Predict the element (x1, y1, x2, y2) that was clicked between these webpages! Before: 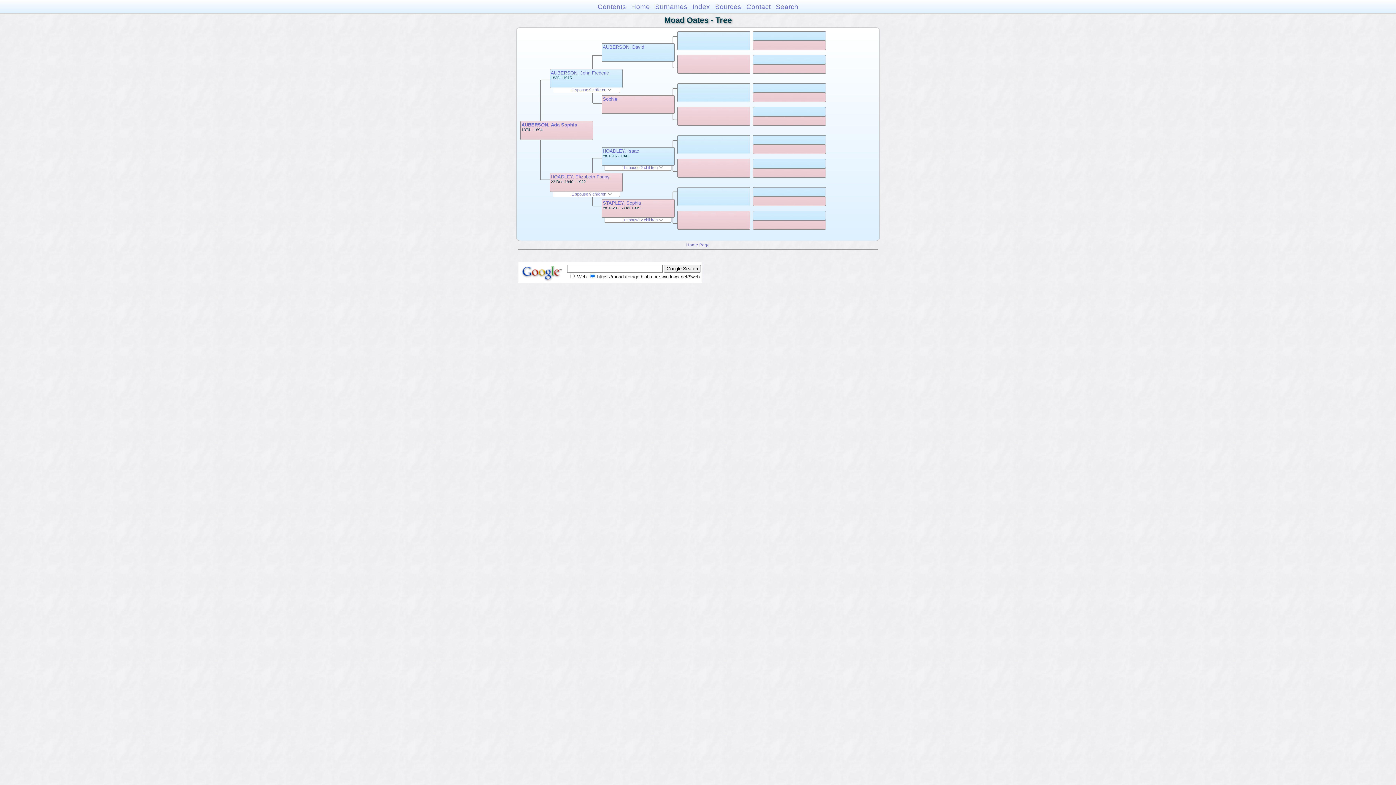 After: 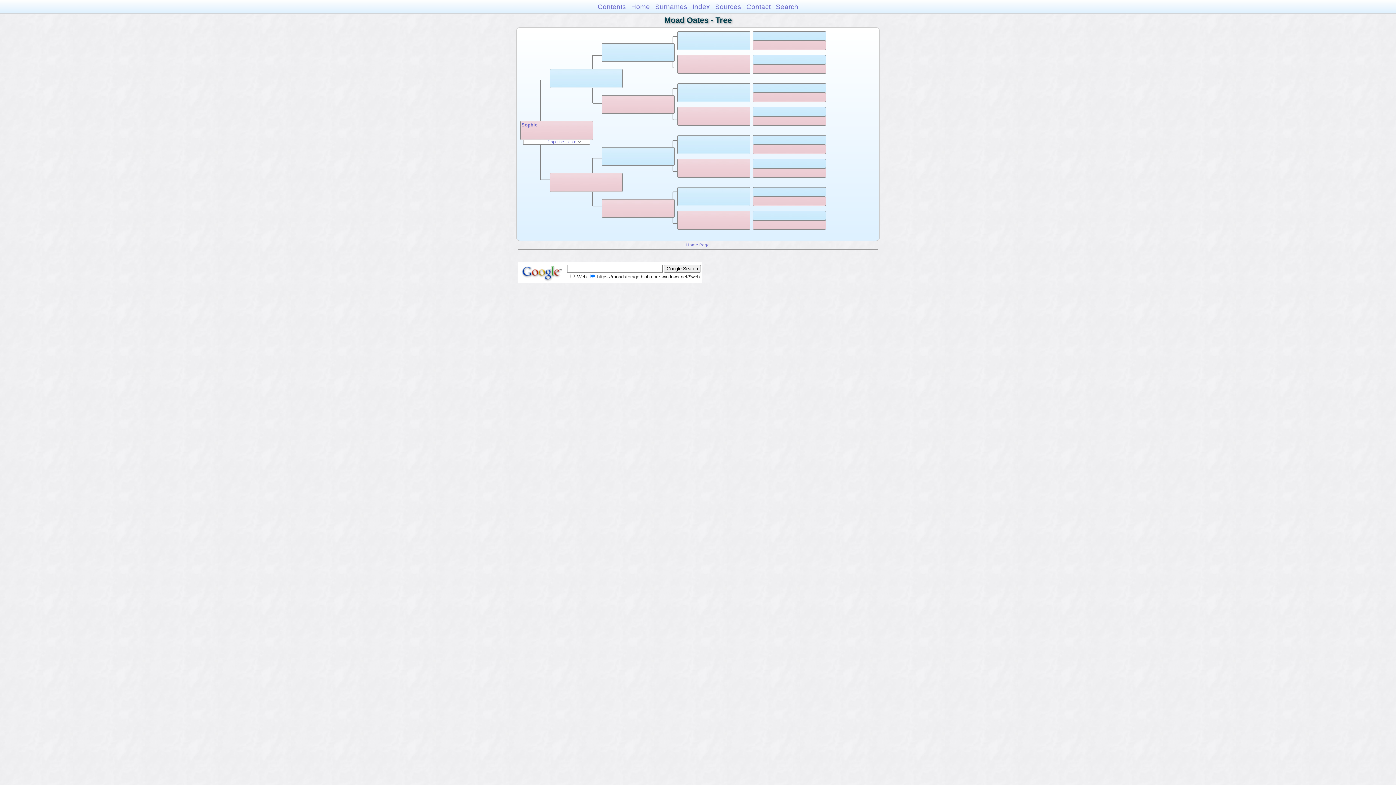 Action: label: Sophie bbox: (602, 96, 617, 101)